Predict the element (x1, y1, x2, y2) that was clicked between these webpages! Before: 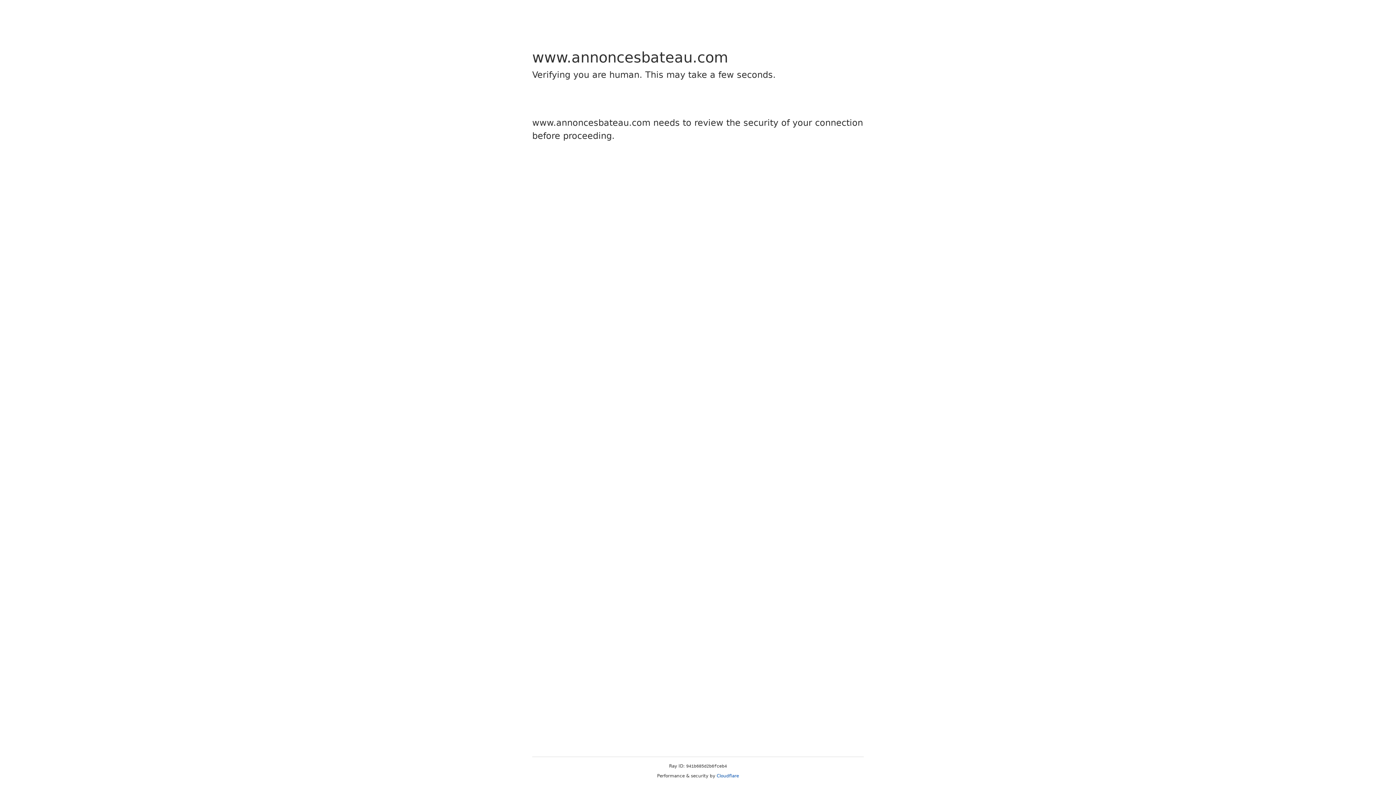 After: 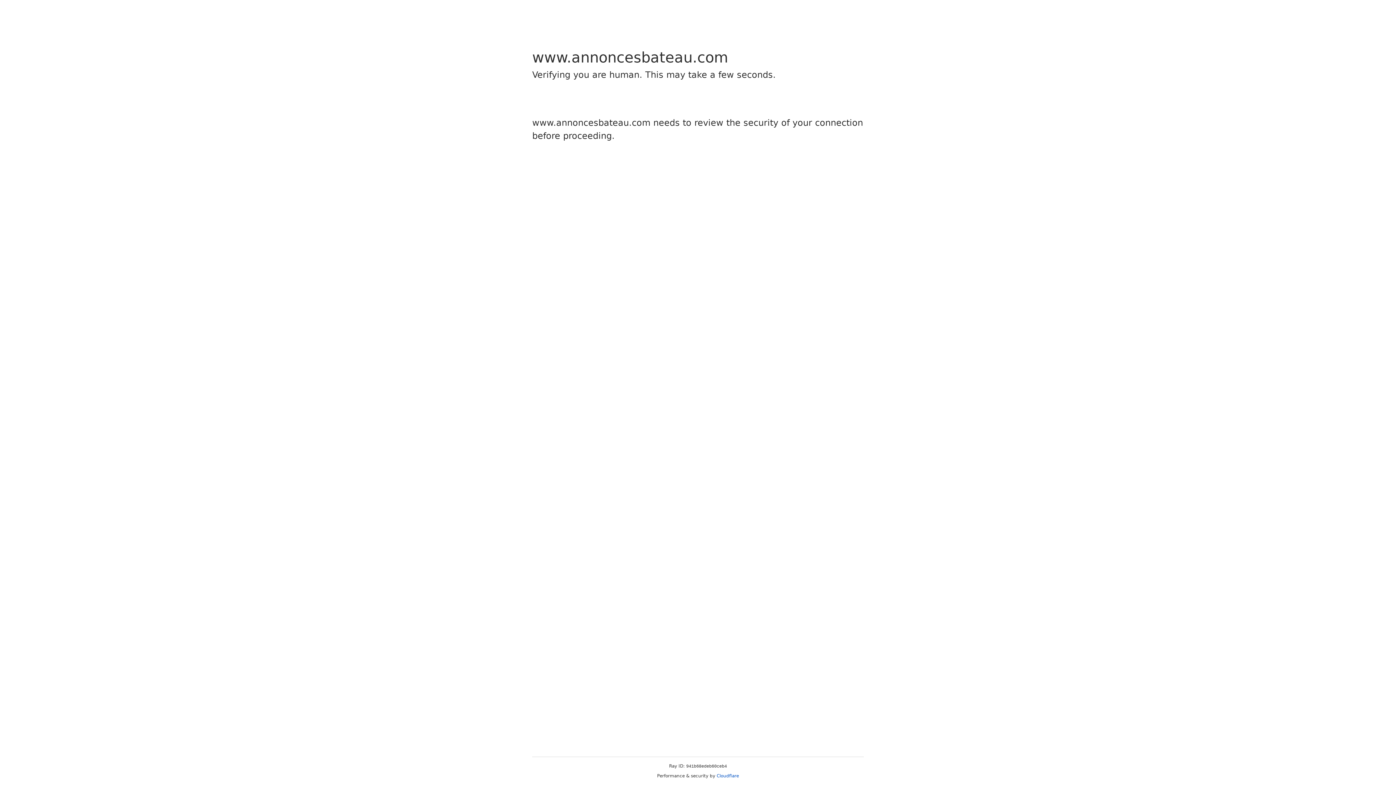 Action: bbox: (716, 773, 739, 778) label: Cloudflare